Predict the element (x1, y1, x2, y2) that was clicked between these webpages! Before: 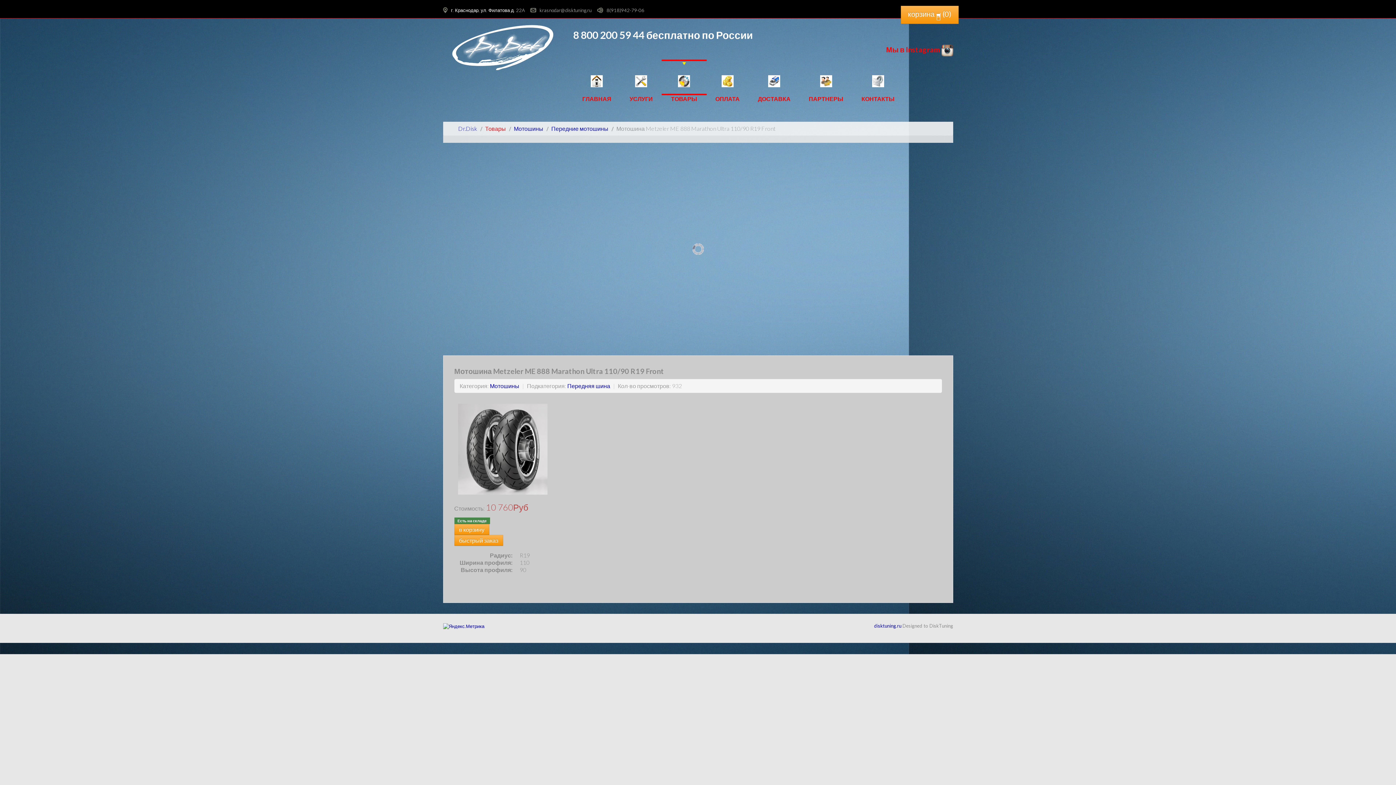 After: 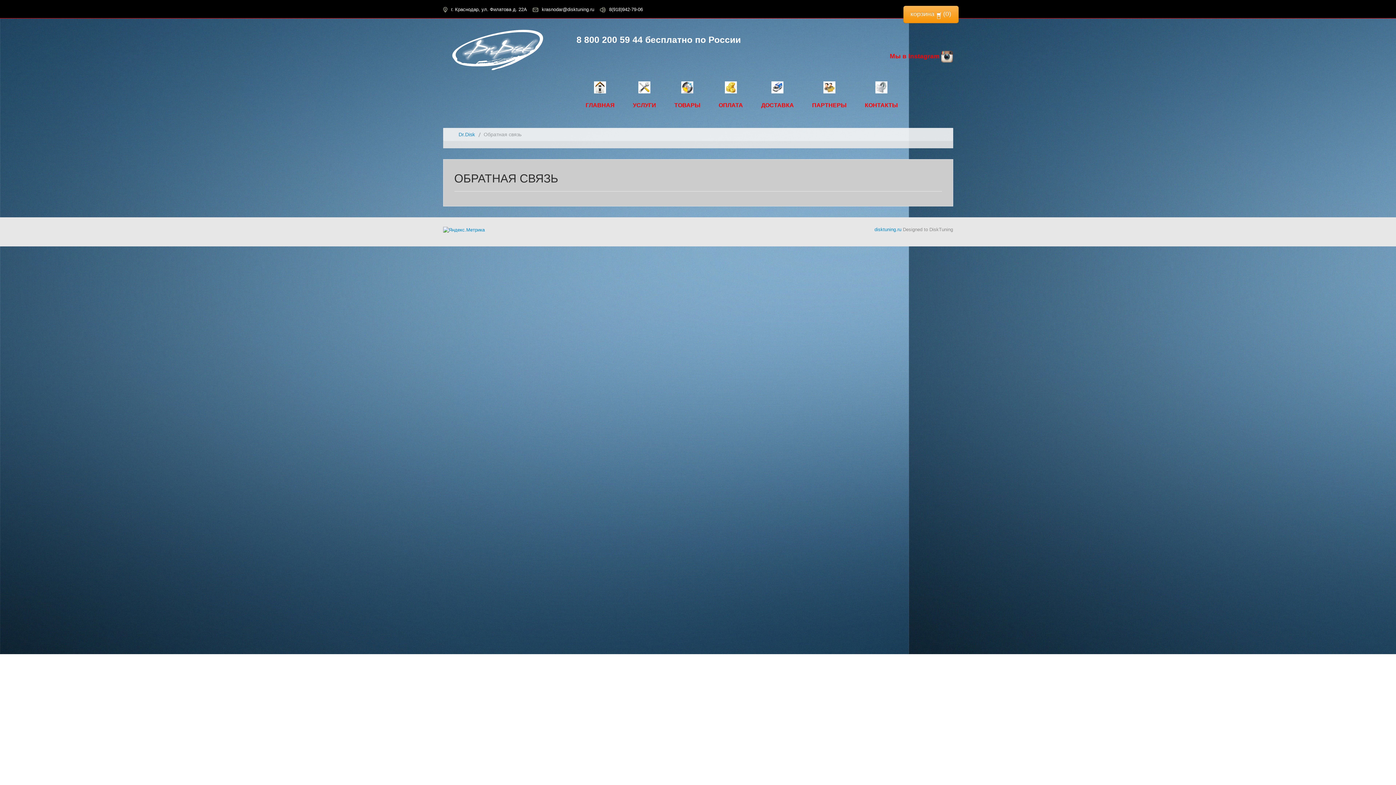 Action: bbox: (539, 7, 591, 13) label: krasnodar@disktuning.ru